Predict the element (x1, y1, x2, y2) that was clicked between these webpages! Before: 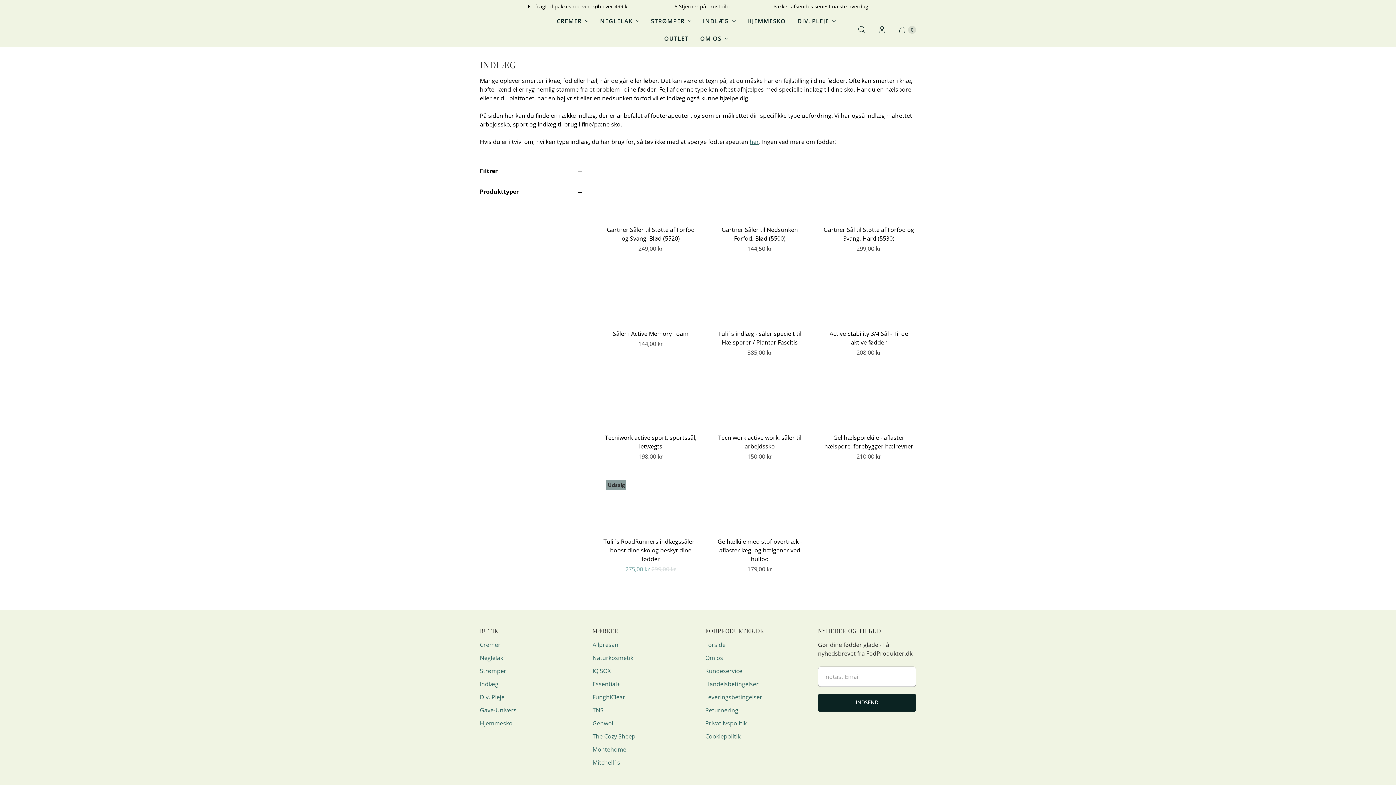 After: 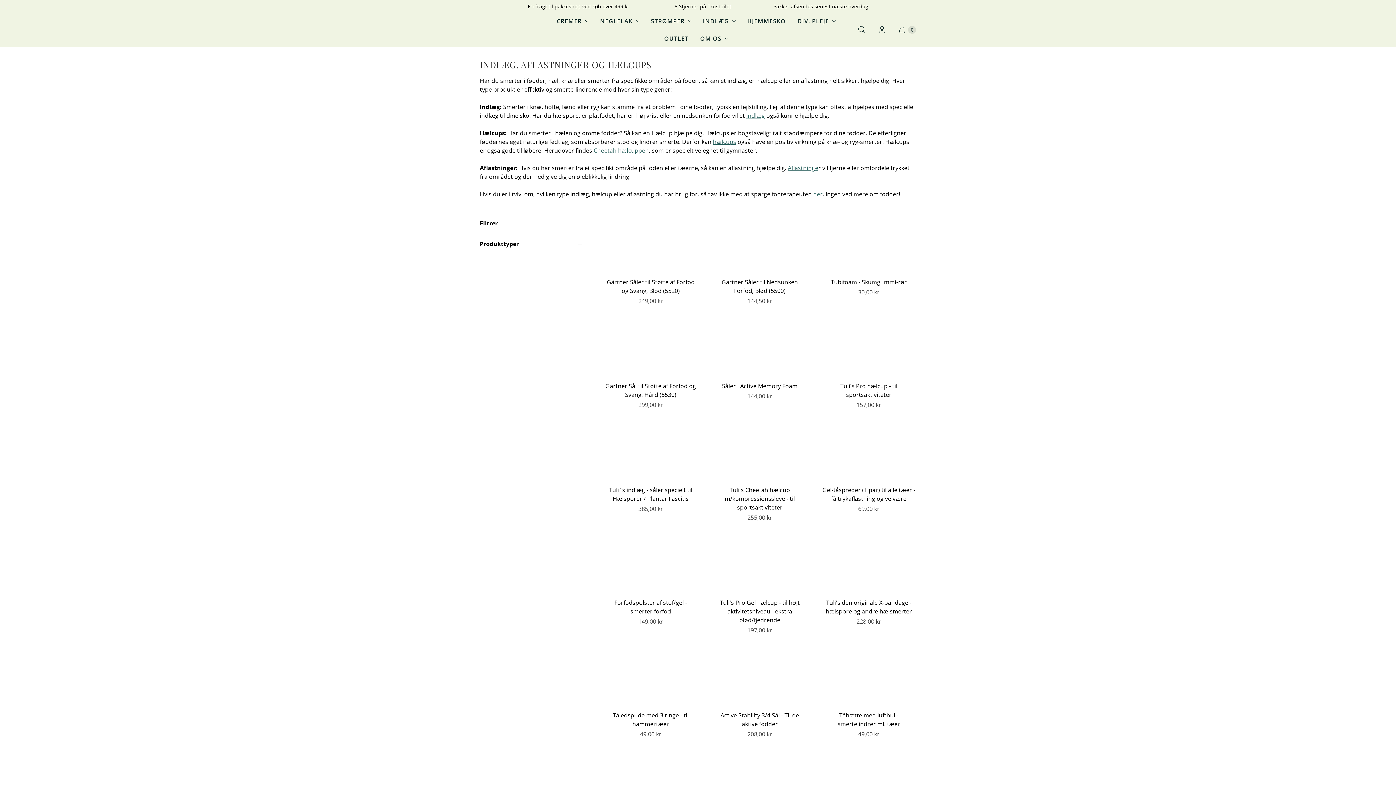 Action: bbox: (480, 680, 498, 688) label: Indlæg